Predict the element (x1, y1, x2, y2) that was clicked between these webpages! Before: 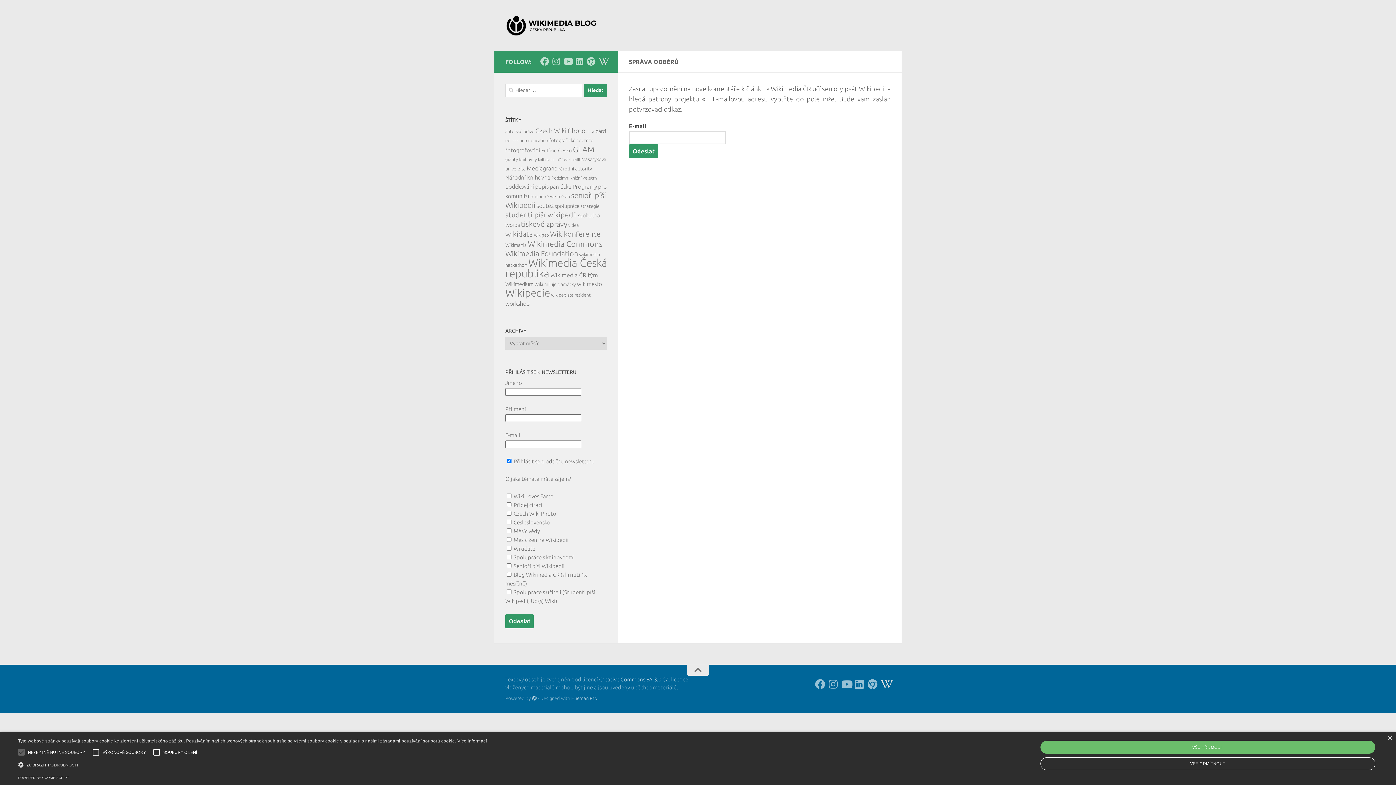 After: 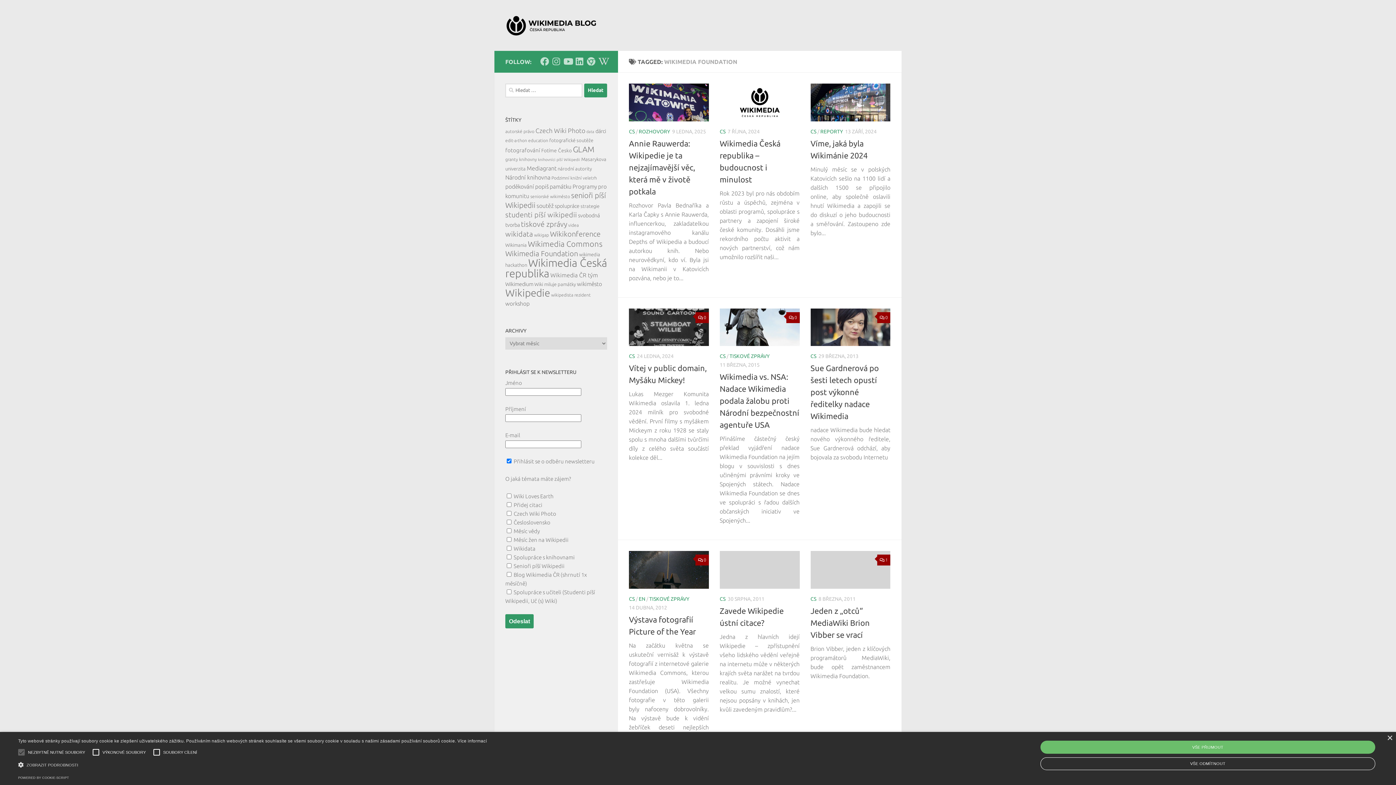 Action: bbox: (505, 249, 578, 257) label: Wikimedia Foundation (23 položek)